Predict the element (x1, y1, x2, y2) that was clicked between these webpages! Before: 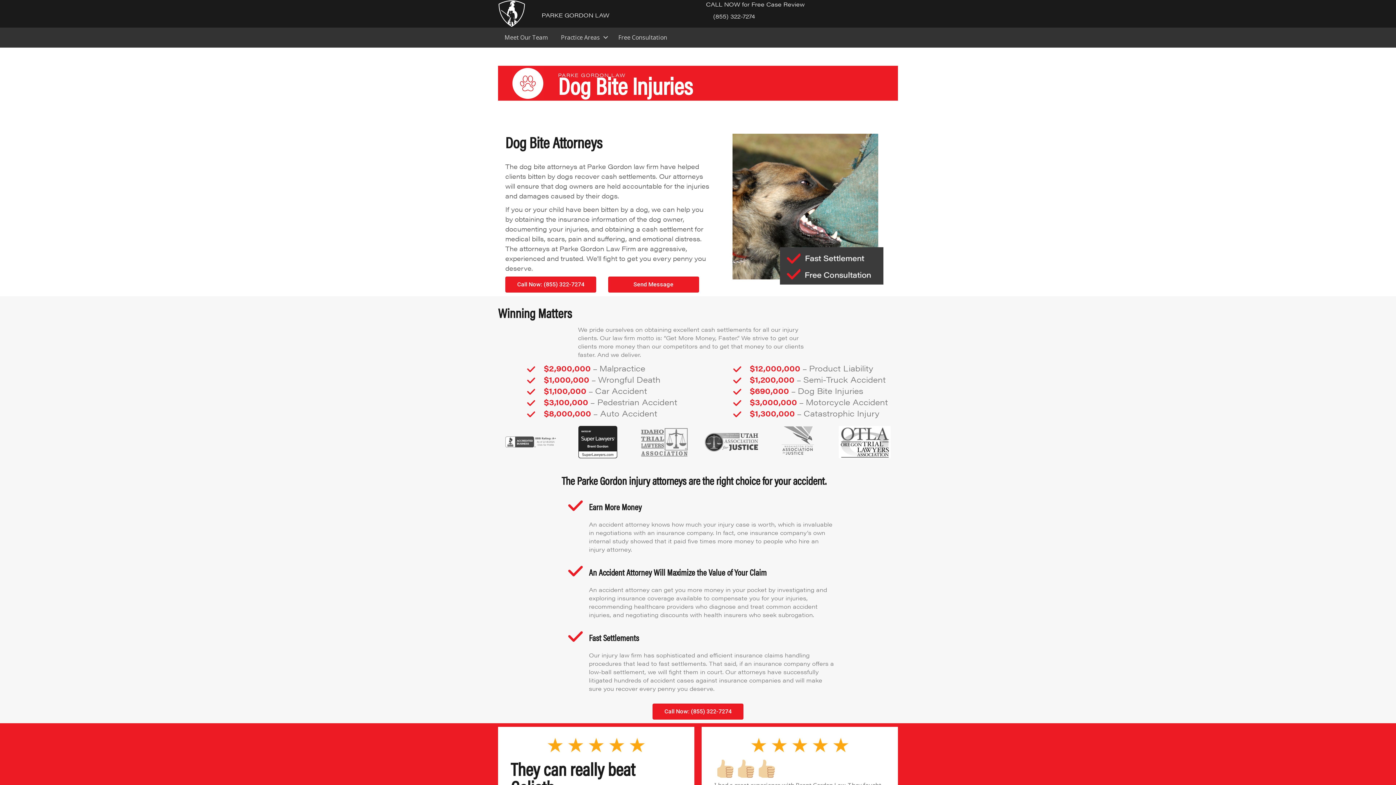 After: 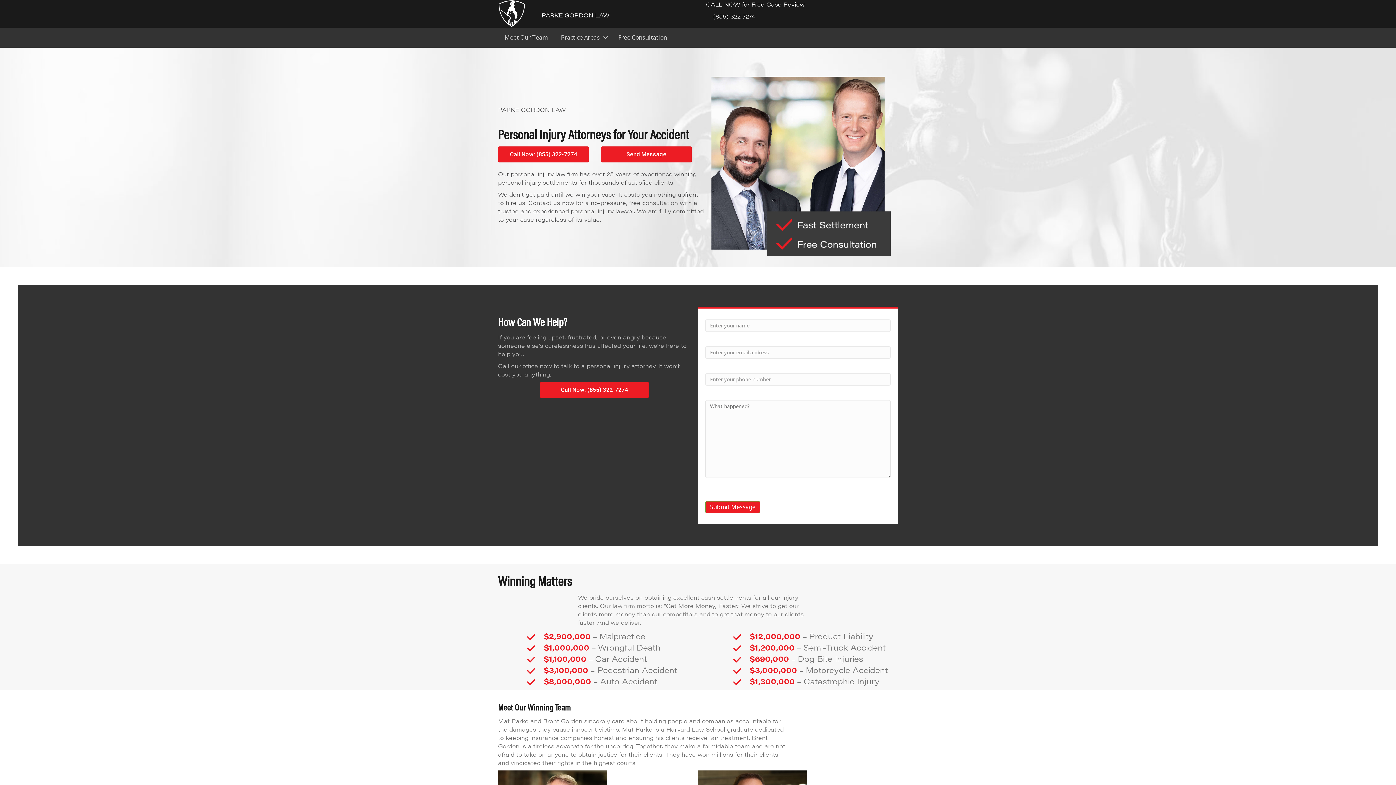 Action: bbox: (541, 10, 609, 19) label: PARKE GORDON LAW